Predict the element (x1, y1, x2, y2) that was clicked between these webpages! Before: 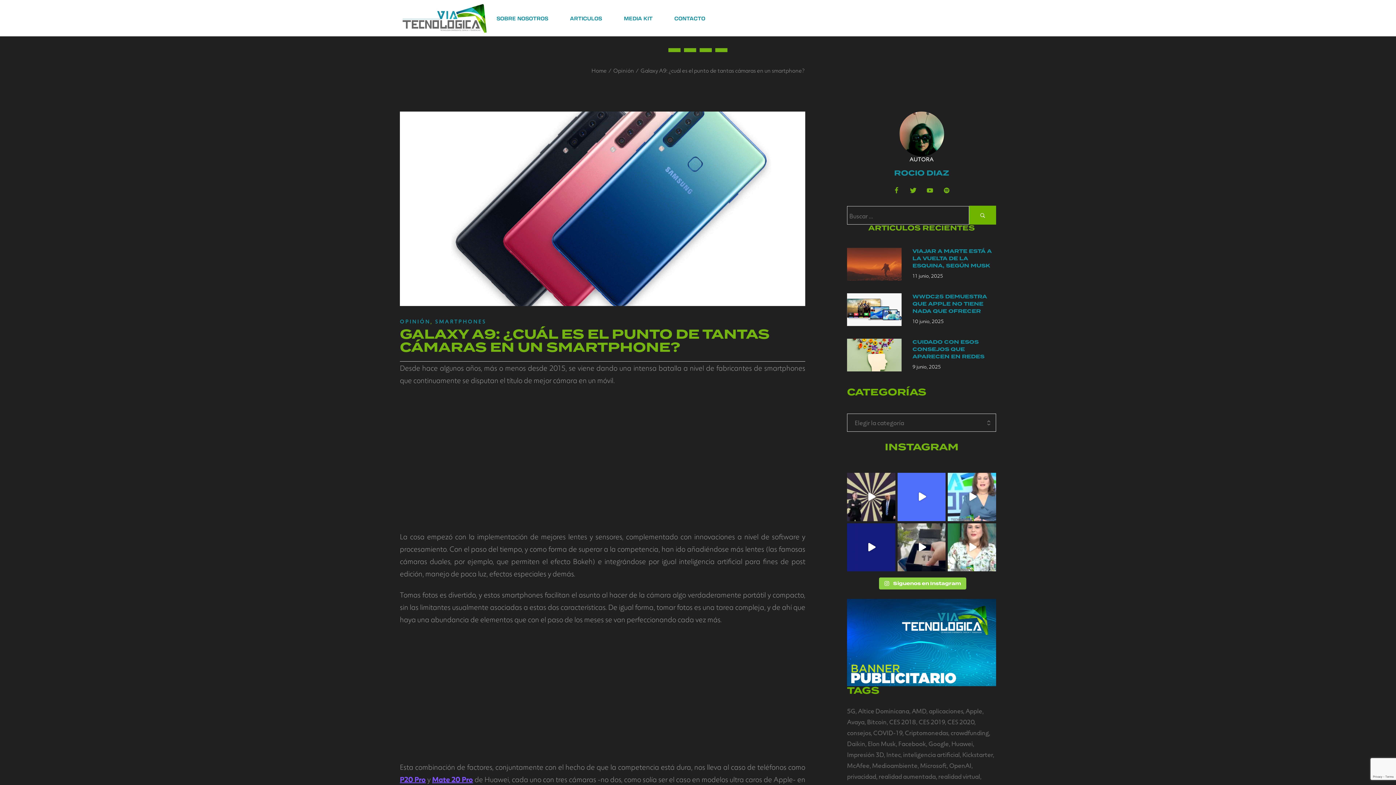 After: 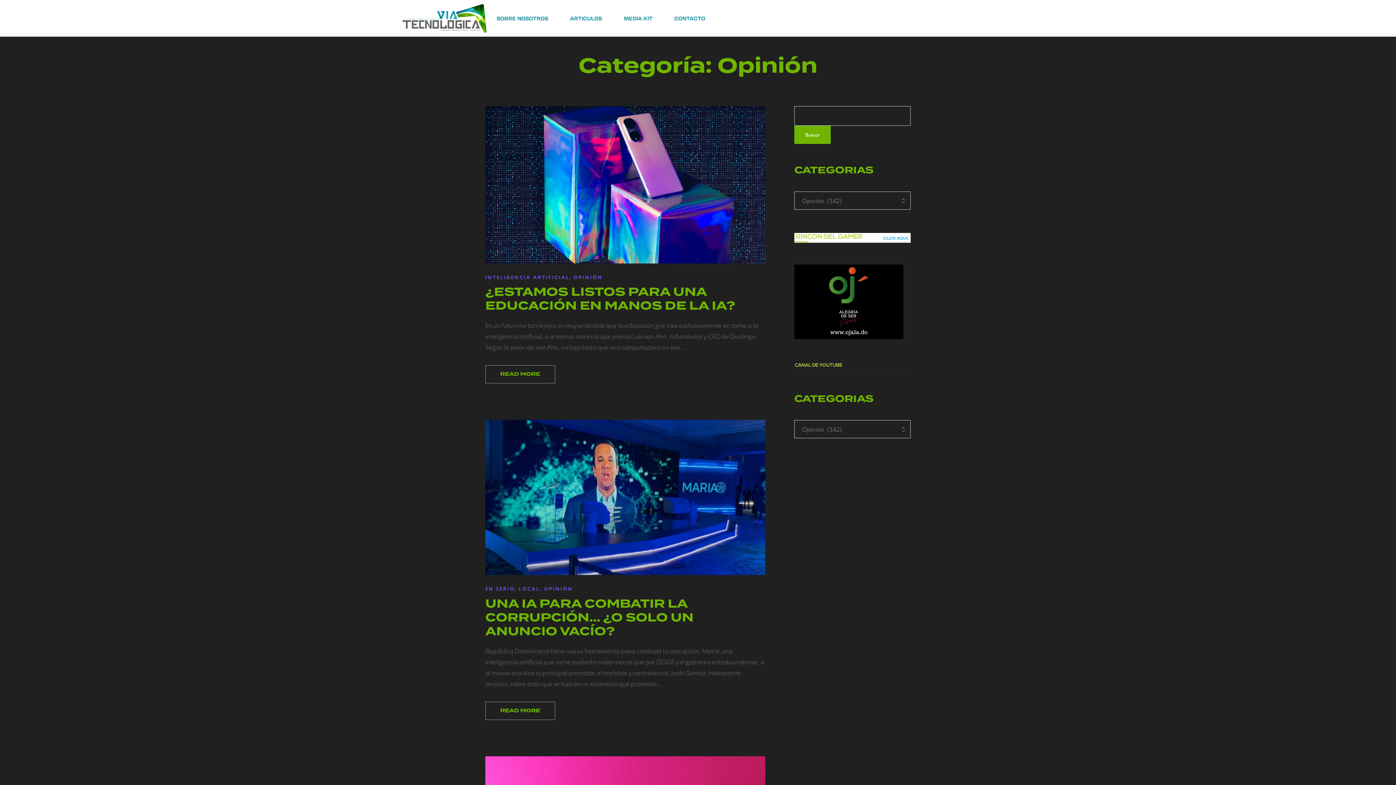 Action: label: Opinión bbox: (613, 65, 634, 75)